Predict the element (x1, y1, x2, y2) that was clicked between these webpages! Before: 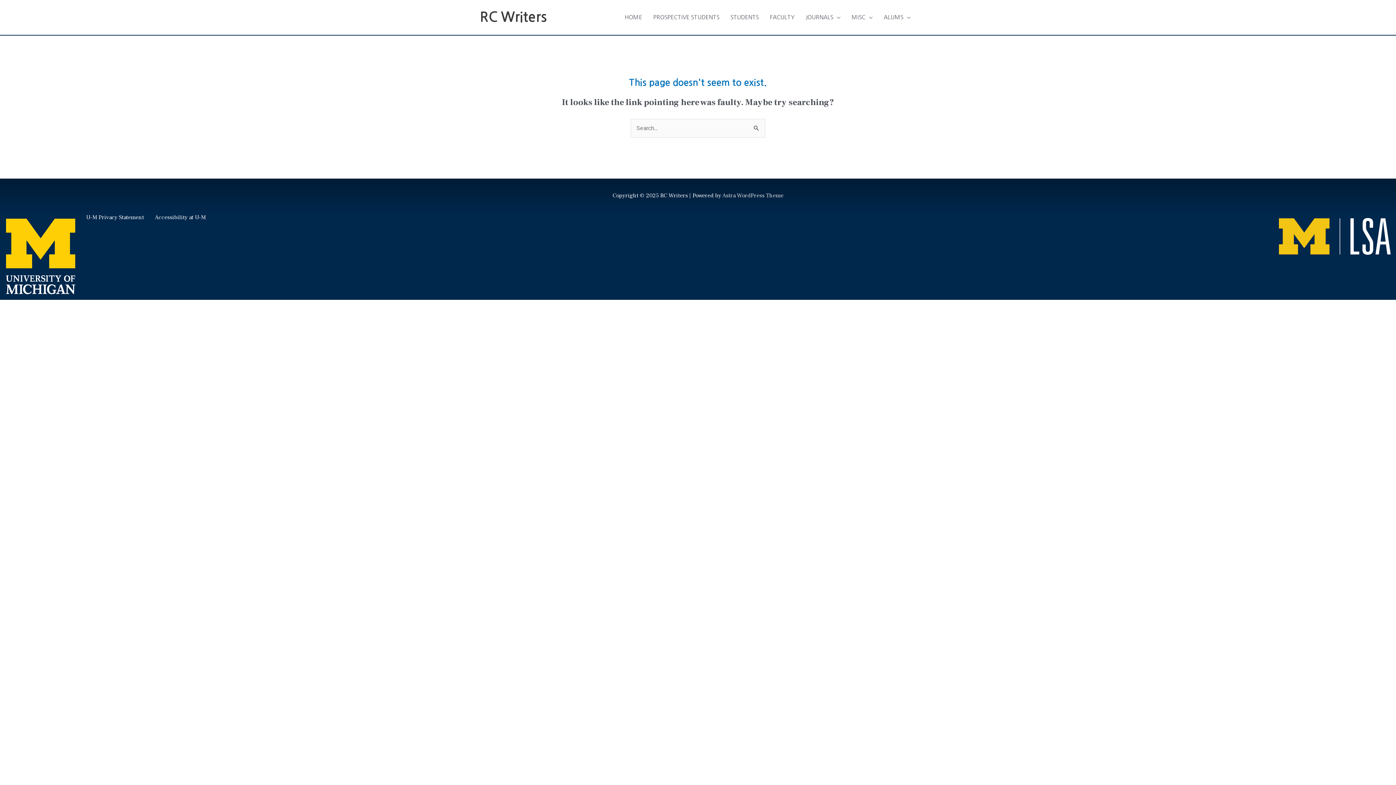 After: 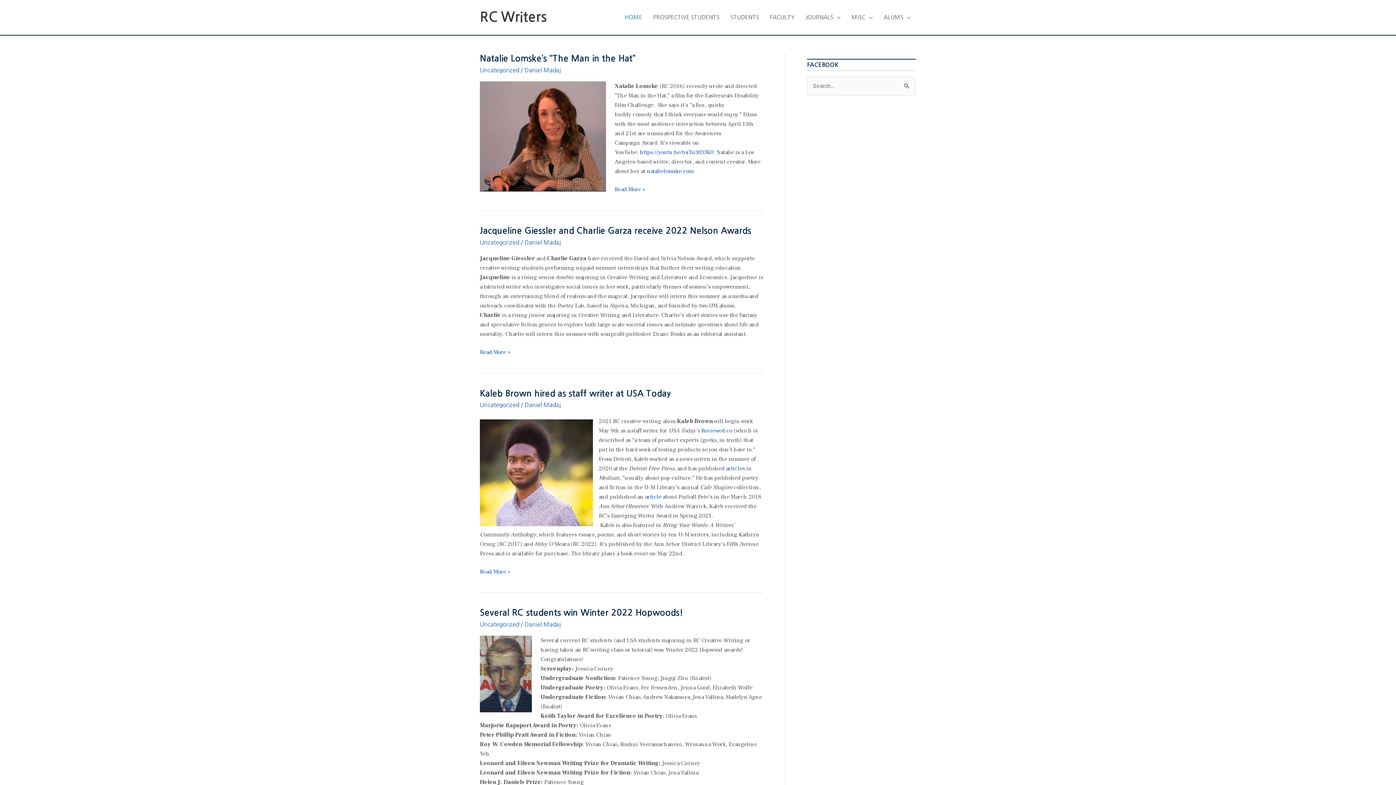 Action: label: RC Writers bbox: (480, 10, 546, 24)